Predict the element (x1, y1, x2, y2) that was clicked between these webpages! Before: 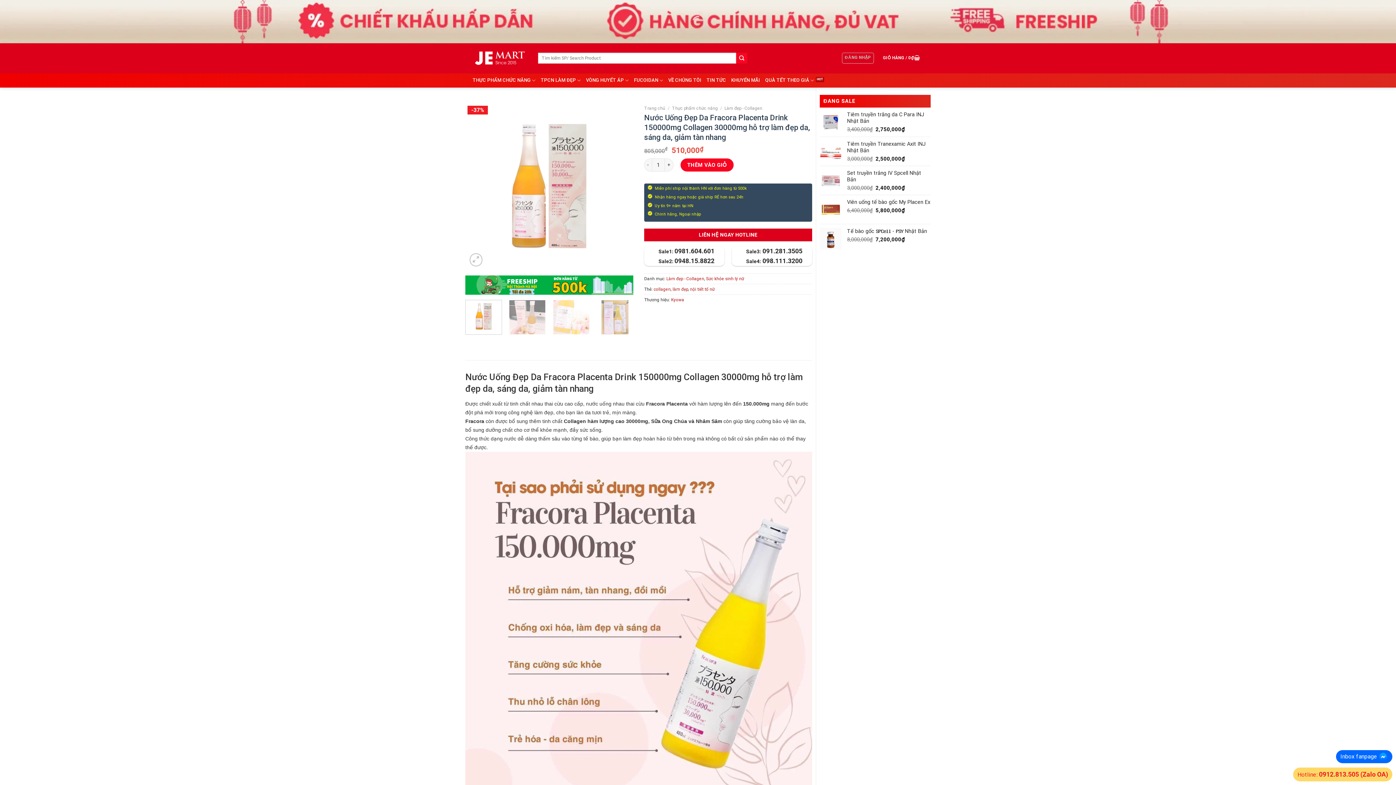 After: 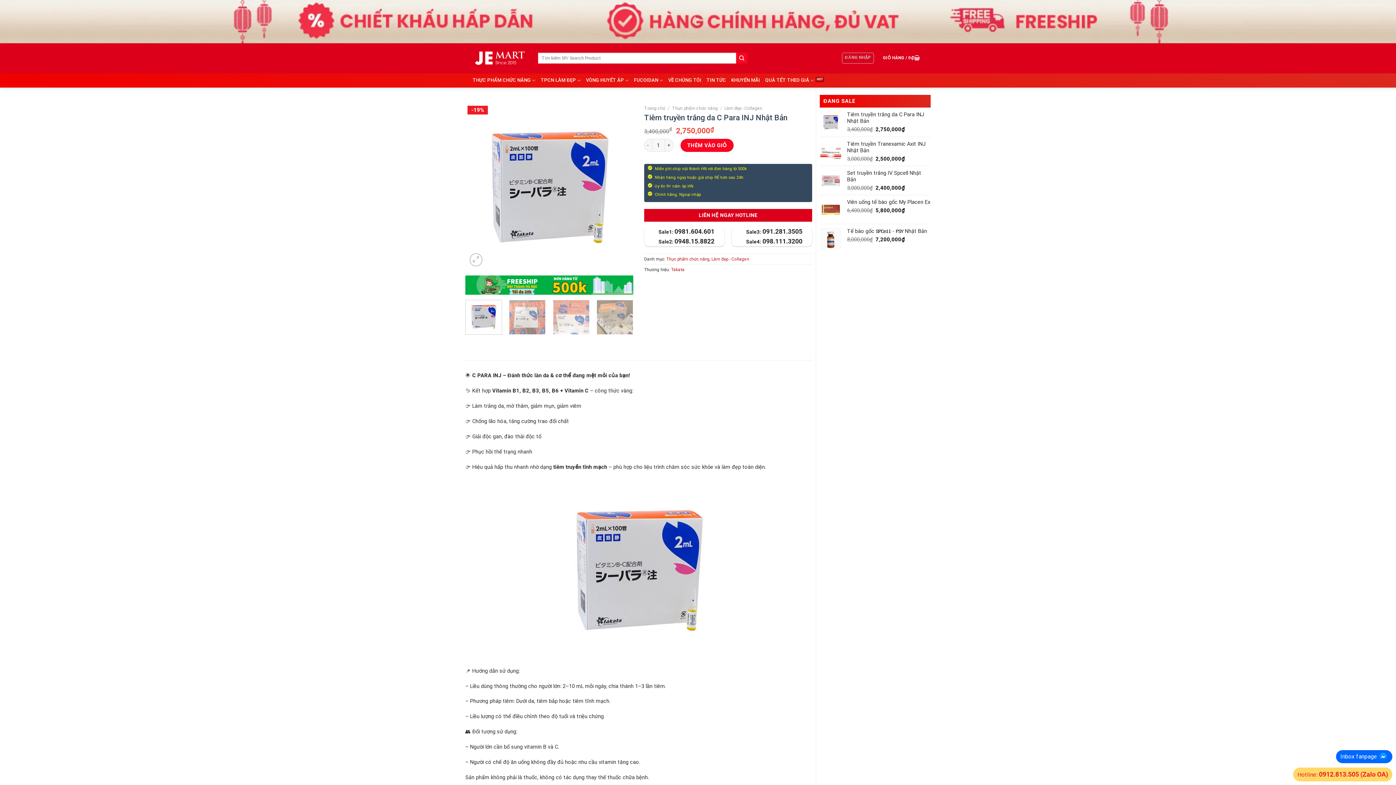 Action: bbox: (847, 111, 930, 124) label: Tiêm truyền trắng da C Para INJ Nhật Bản